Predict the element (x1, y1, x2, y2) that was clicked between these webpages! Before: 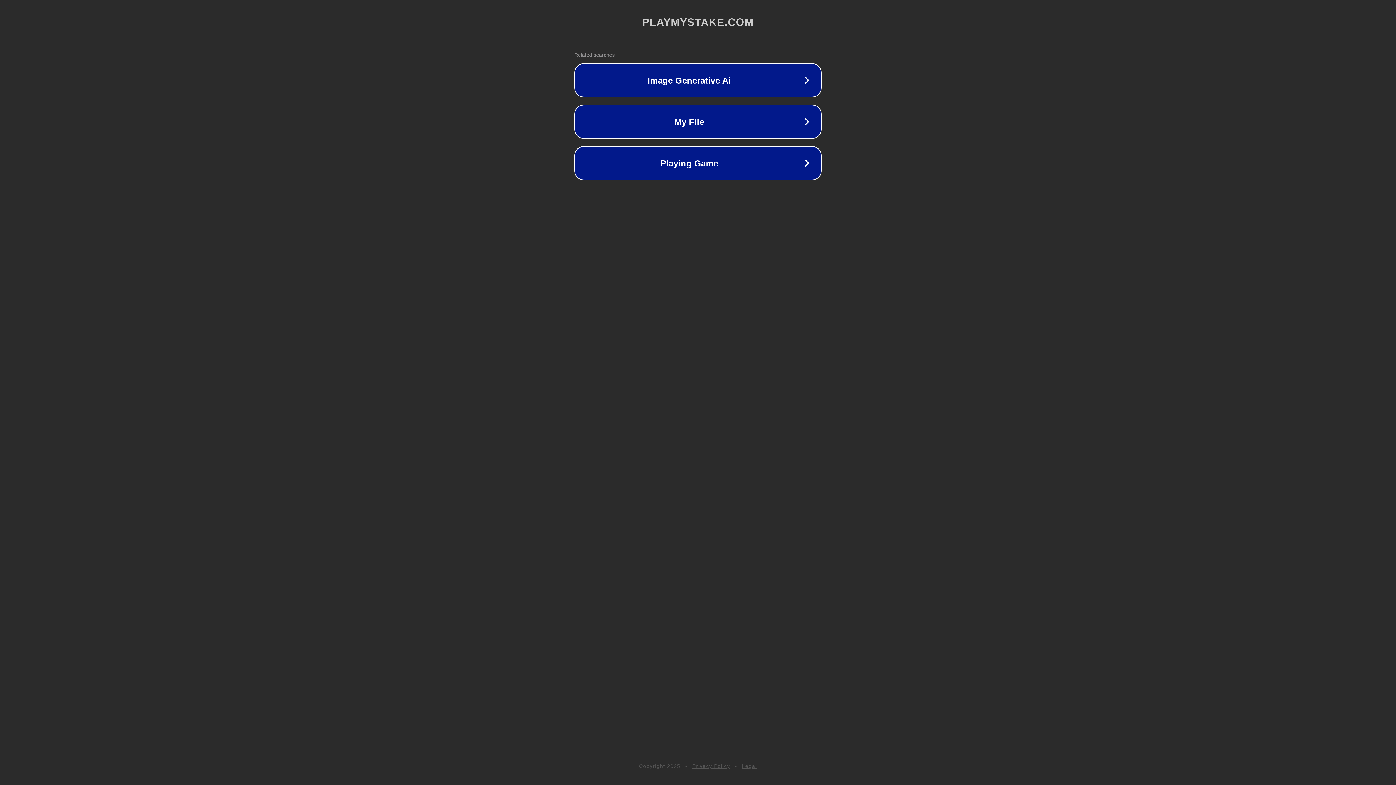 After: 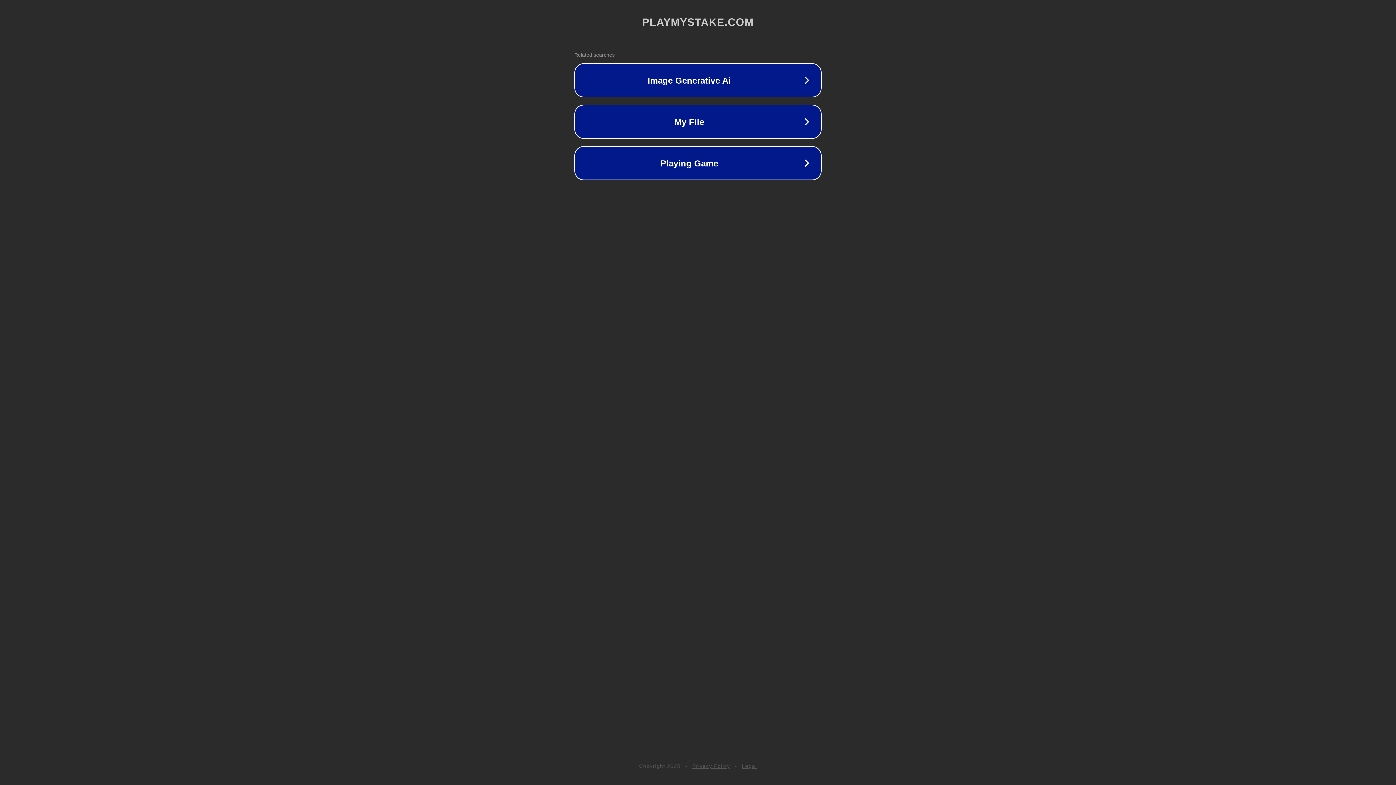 Action: label: Legal bbox: (742, 763, 757, 769)